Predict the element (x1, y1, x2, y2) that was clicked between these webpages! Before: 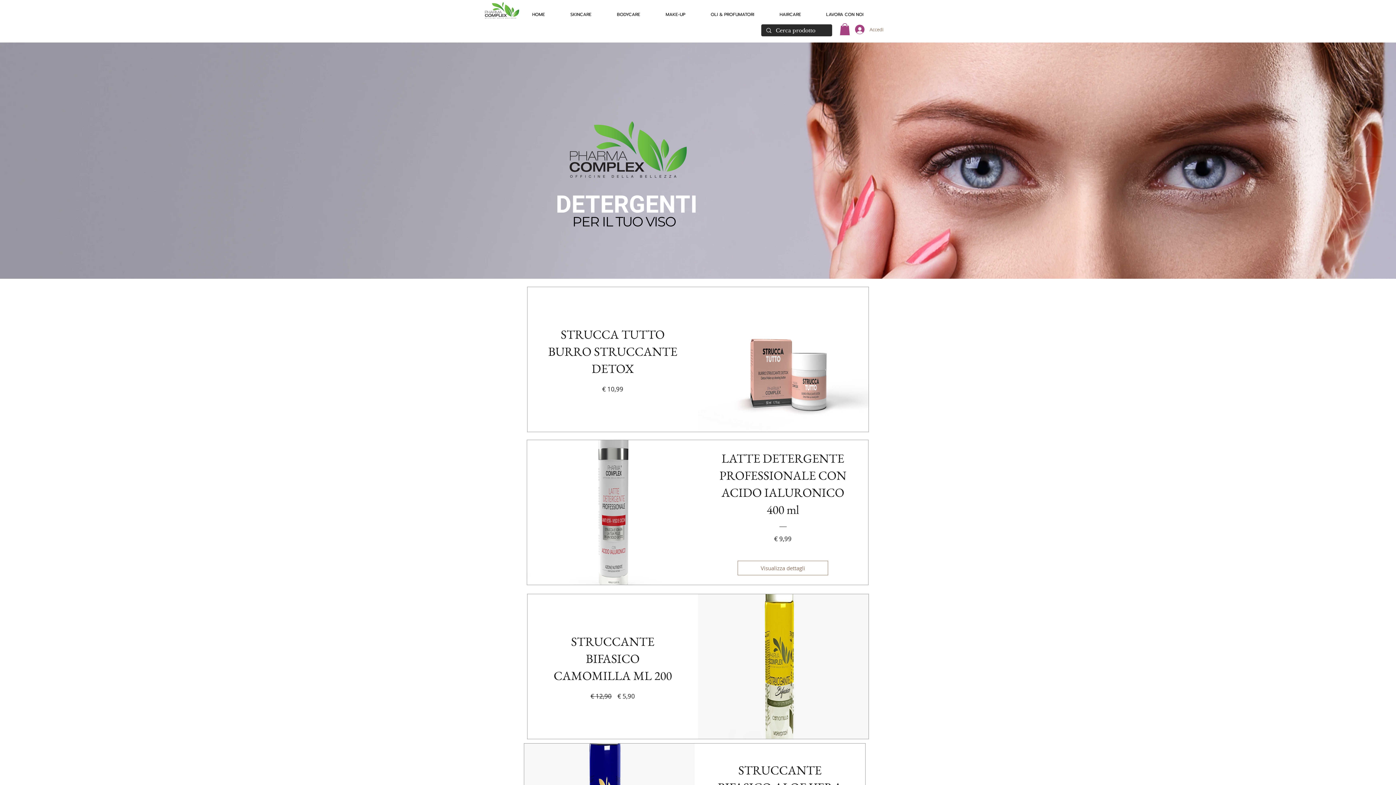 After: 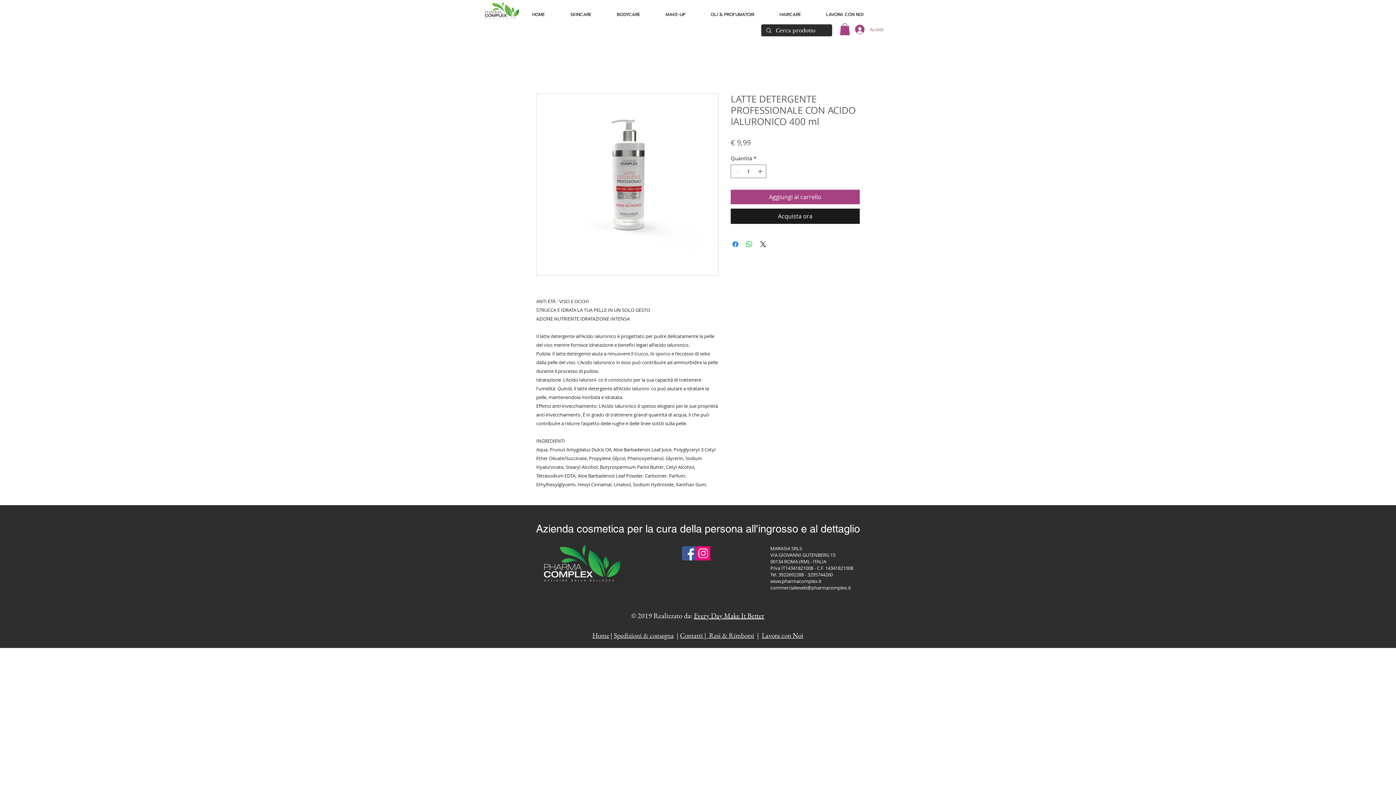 Action: label: Visualizza dettagli bbox: (737, 561, 828, 575)